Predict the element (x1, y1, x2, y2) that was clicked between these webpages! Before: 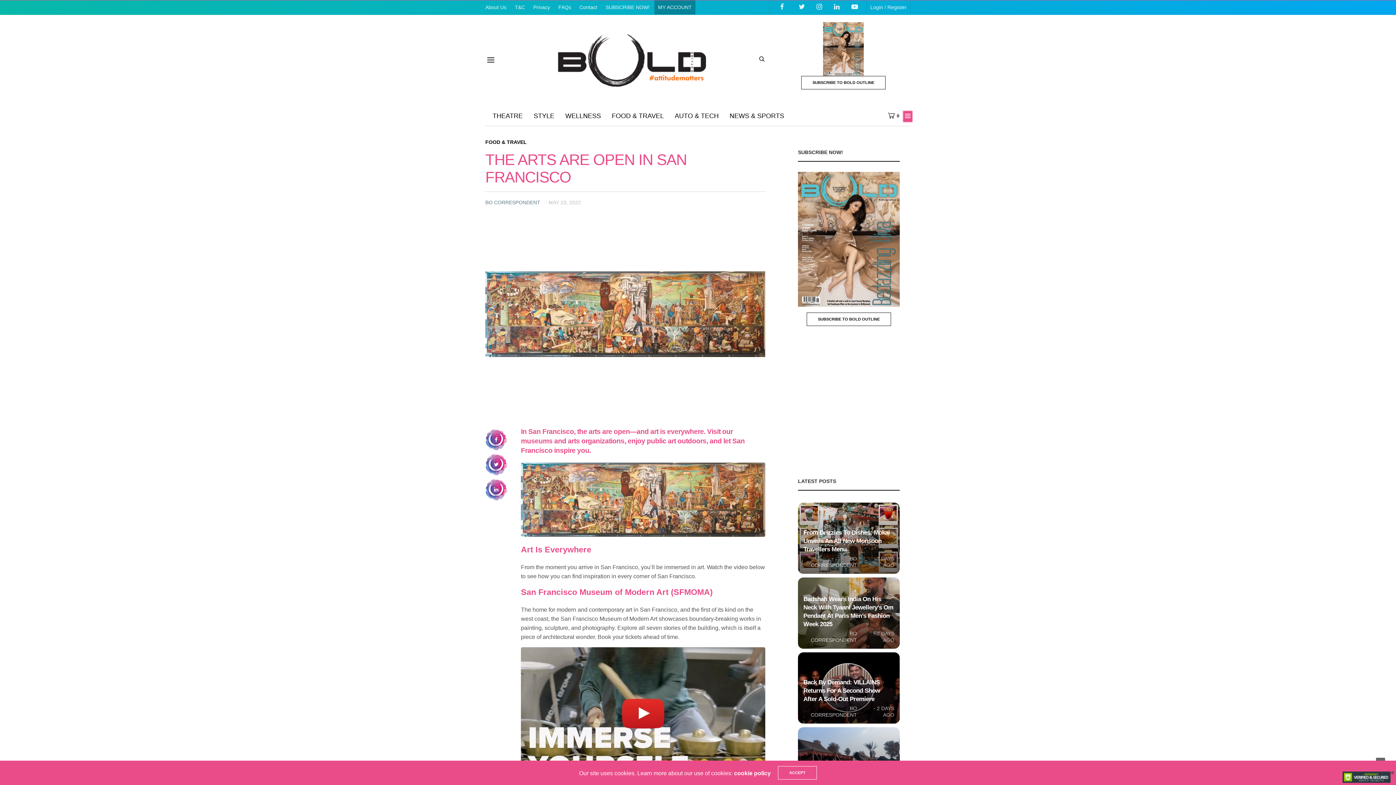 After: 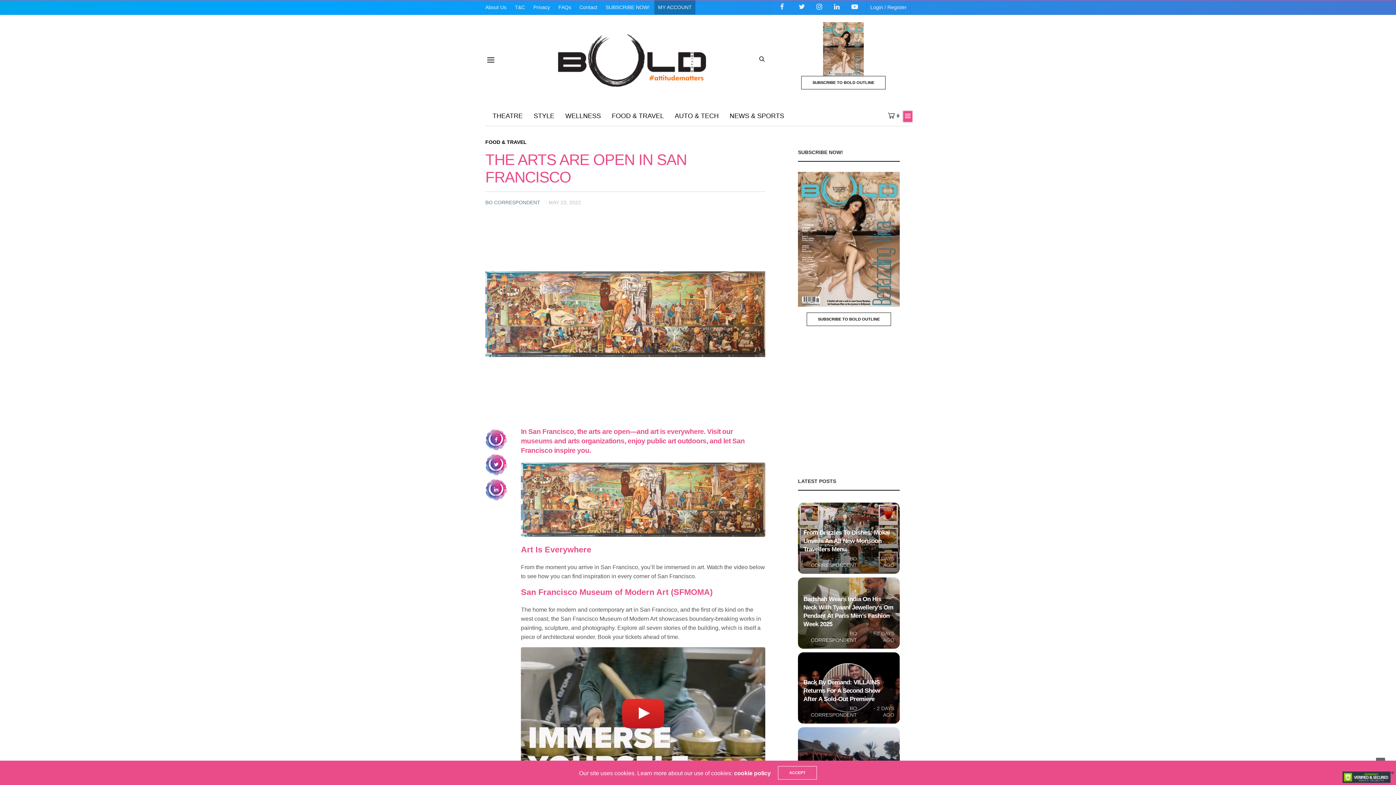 Action: bbox: (773, 0, 790, 14)